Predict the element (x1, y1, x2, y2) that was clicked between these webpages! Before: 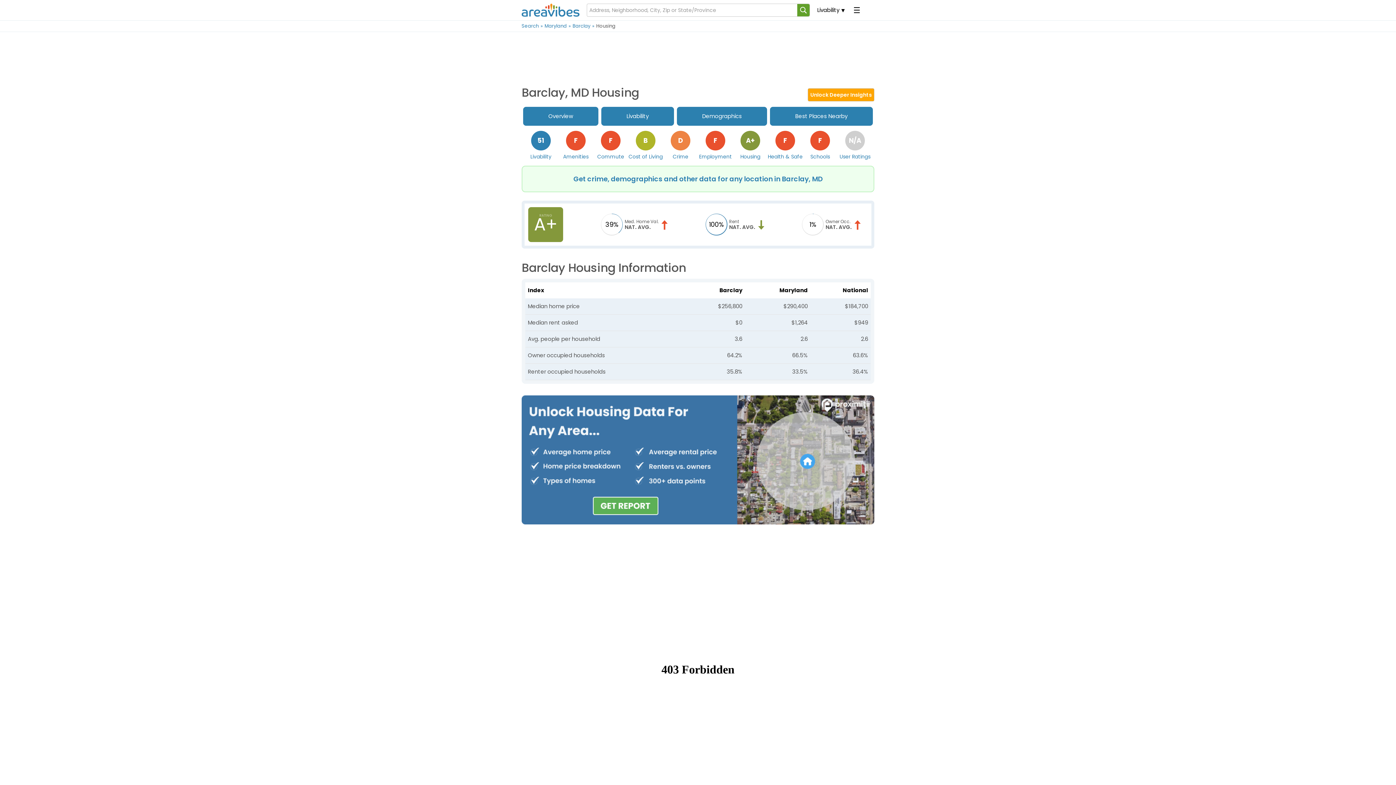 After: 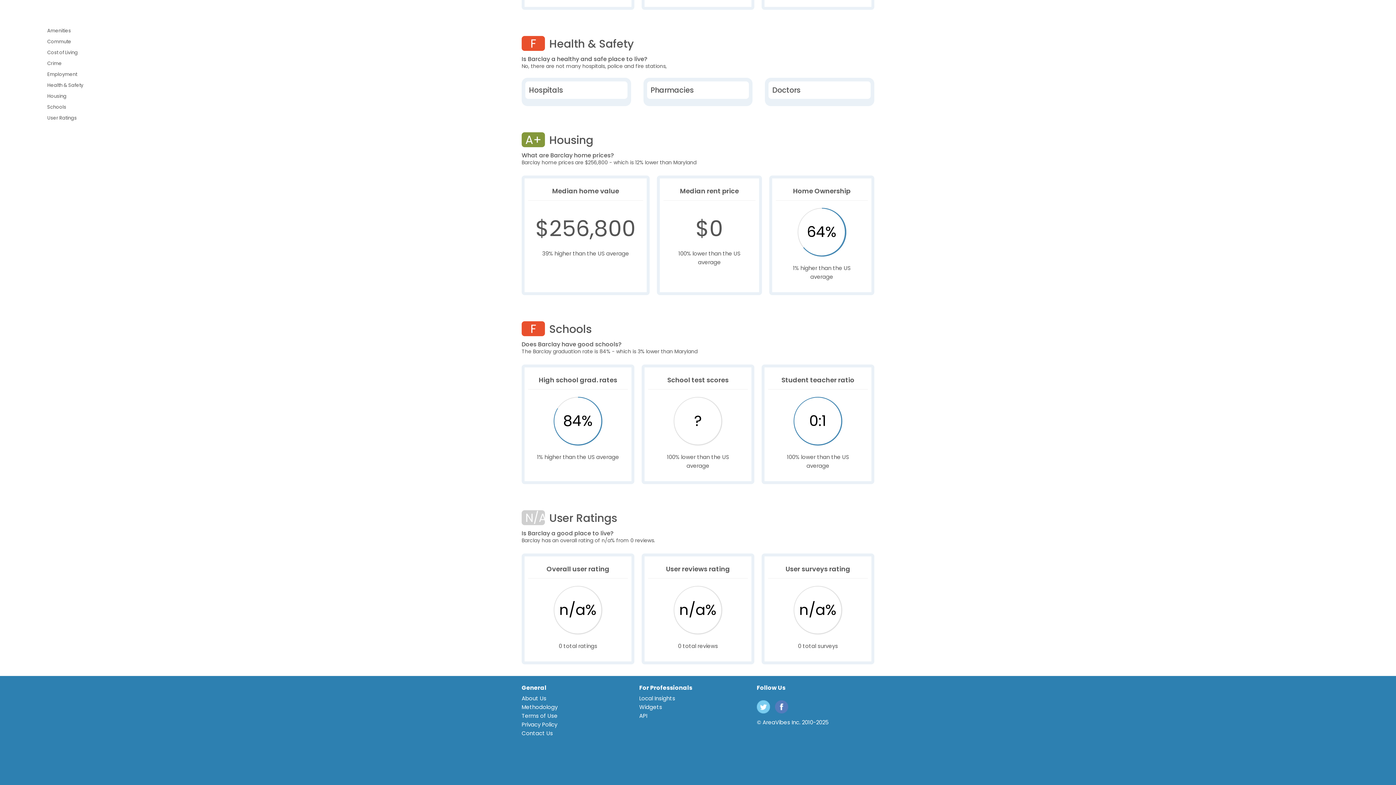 Action: label: Health & Safe
F bbox: (768, 129, 802, 161)